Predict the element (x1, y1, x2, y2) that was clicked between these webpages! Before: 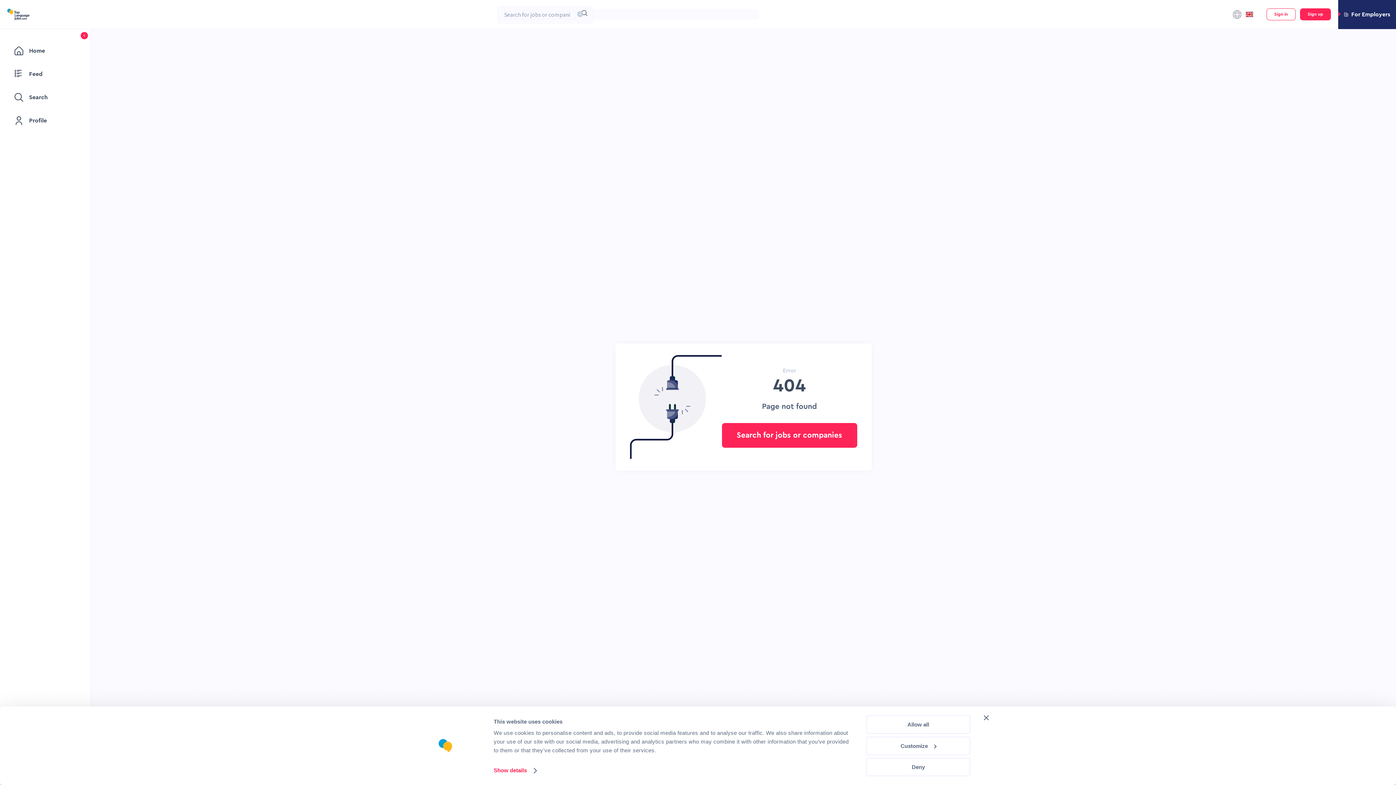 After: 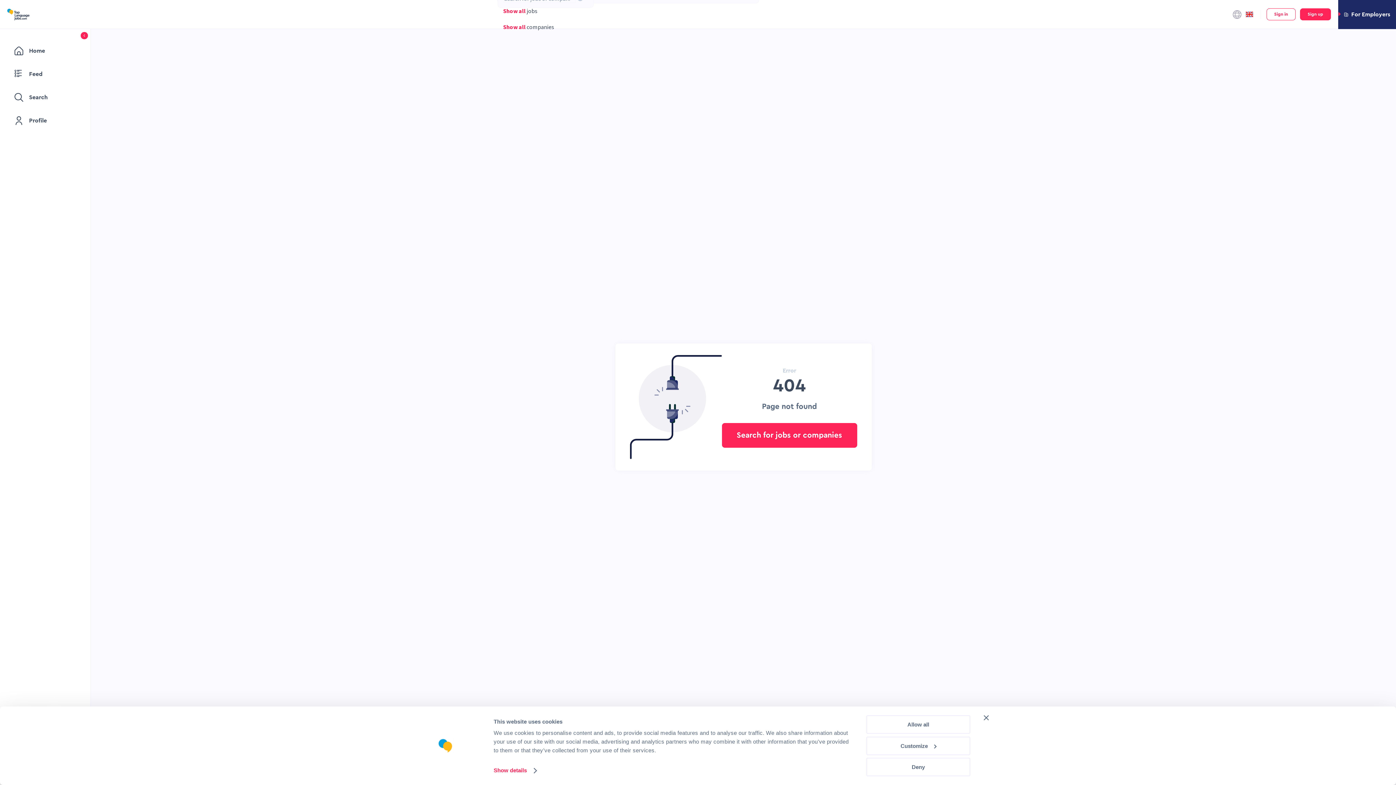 Action: bbox: (575, 10, 581, 18)